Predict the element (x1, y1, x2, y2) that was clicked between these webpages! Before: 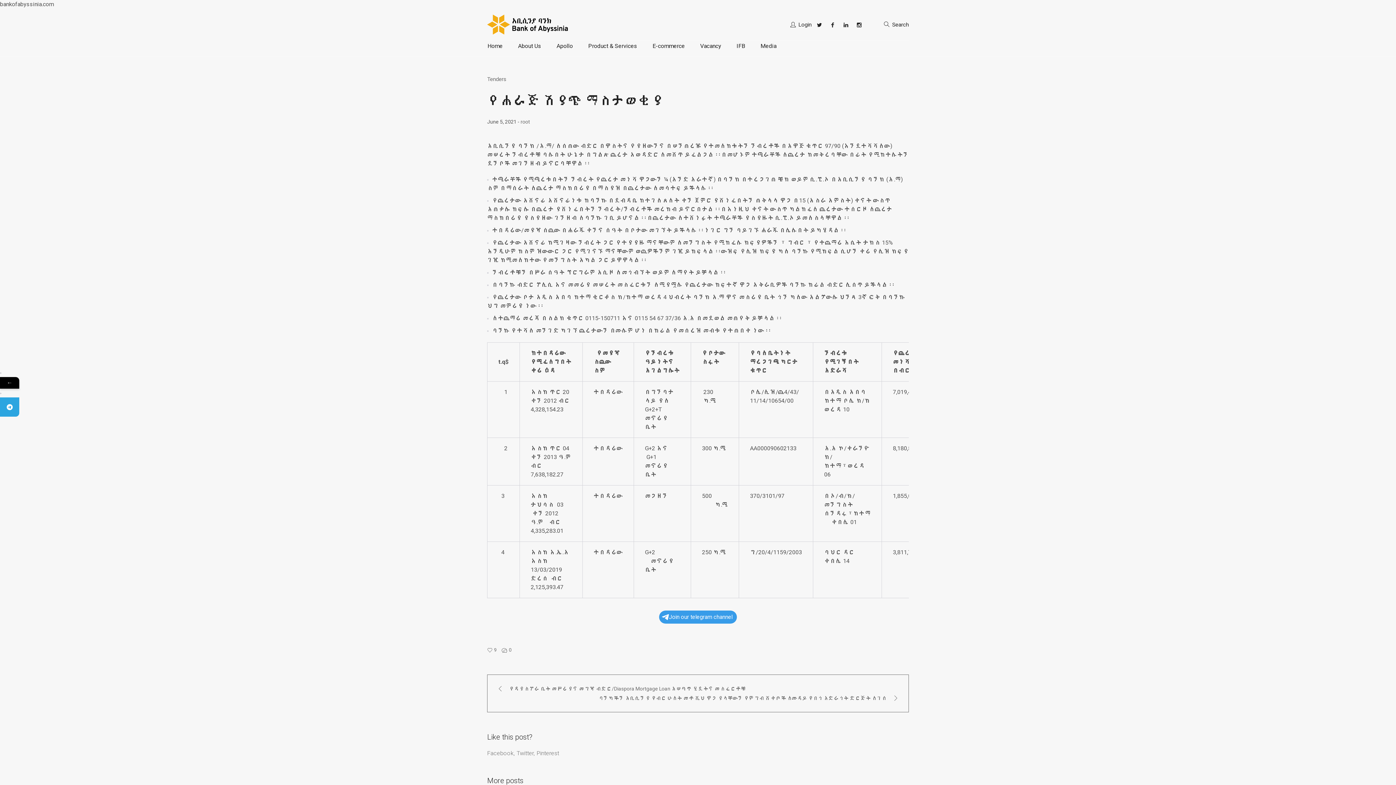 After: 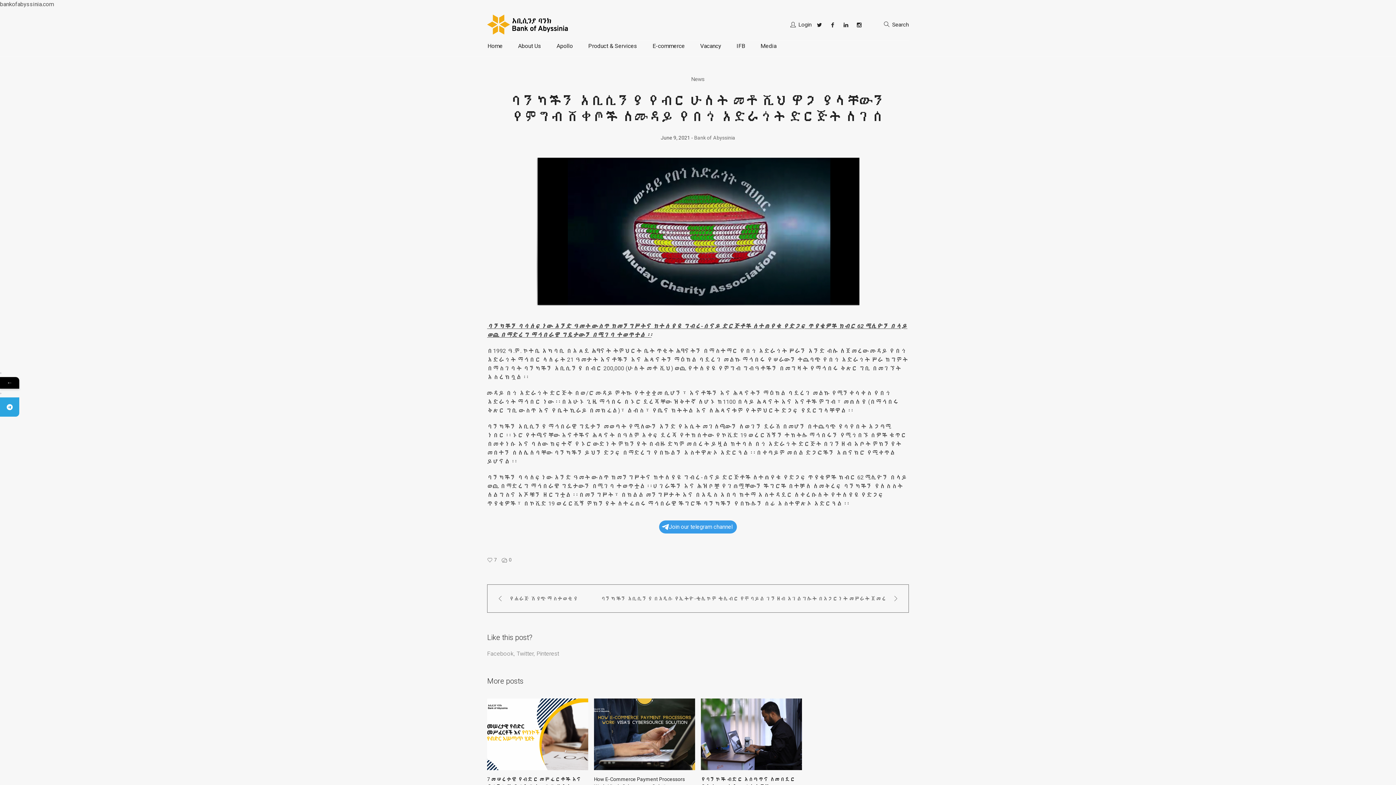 Action: label: ባንካችን አቢሲንያ የብር ሁለት መቶ ሺህ ዋጋ ያላቸውን የምግብ ሸቀጦች ለሙዳይ የበጎ አድራጎት ድርጅት ለገሰ bbox: (598, 693, 908, 703)